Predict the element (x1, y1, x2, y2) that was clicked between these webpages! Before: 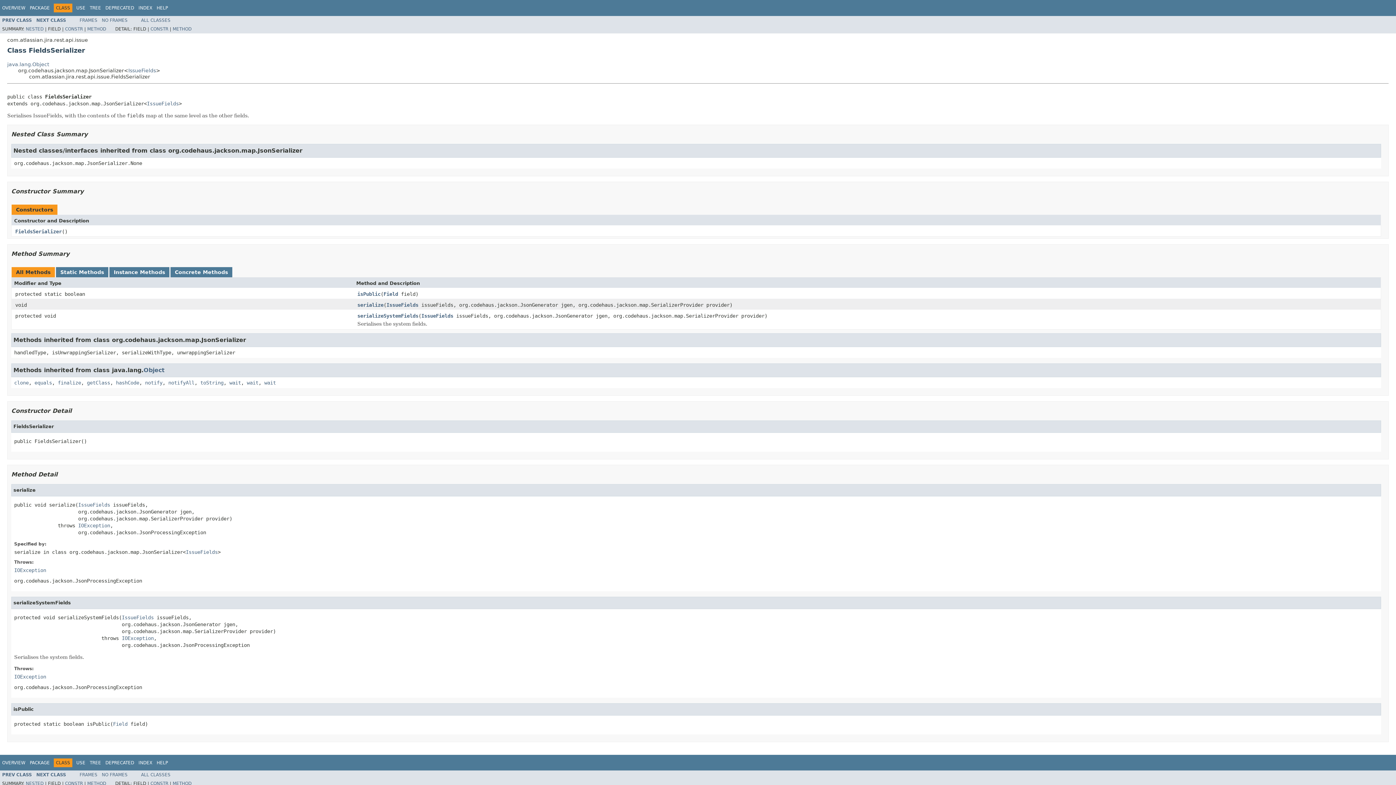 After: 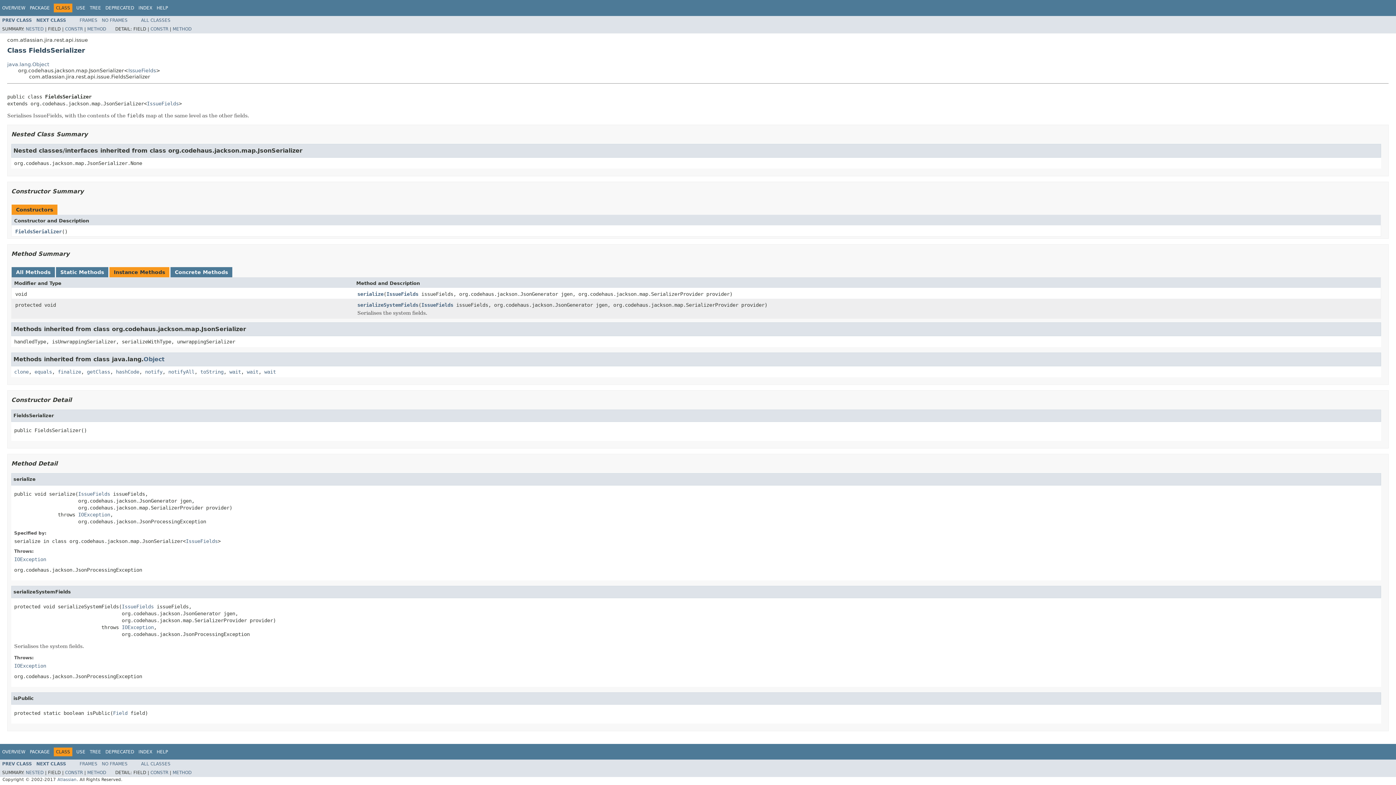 Action: label: Instance Methods bbox: (113, 269, 165, 275)